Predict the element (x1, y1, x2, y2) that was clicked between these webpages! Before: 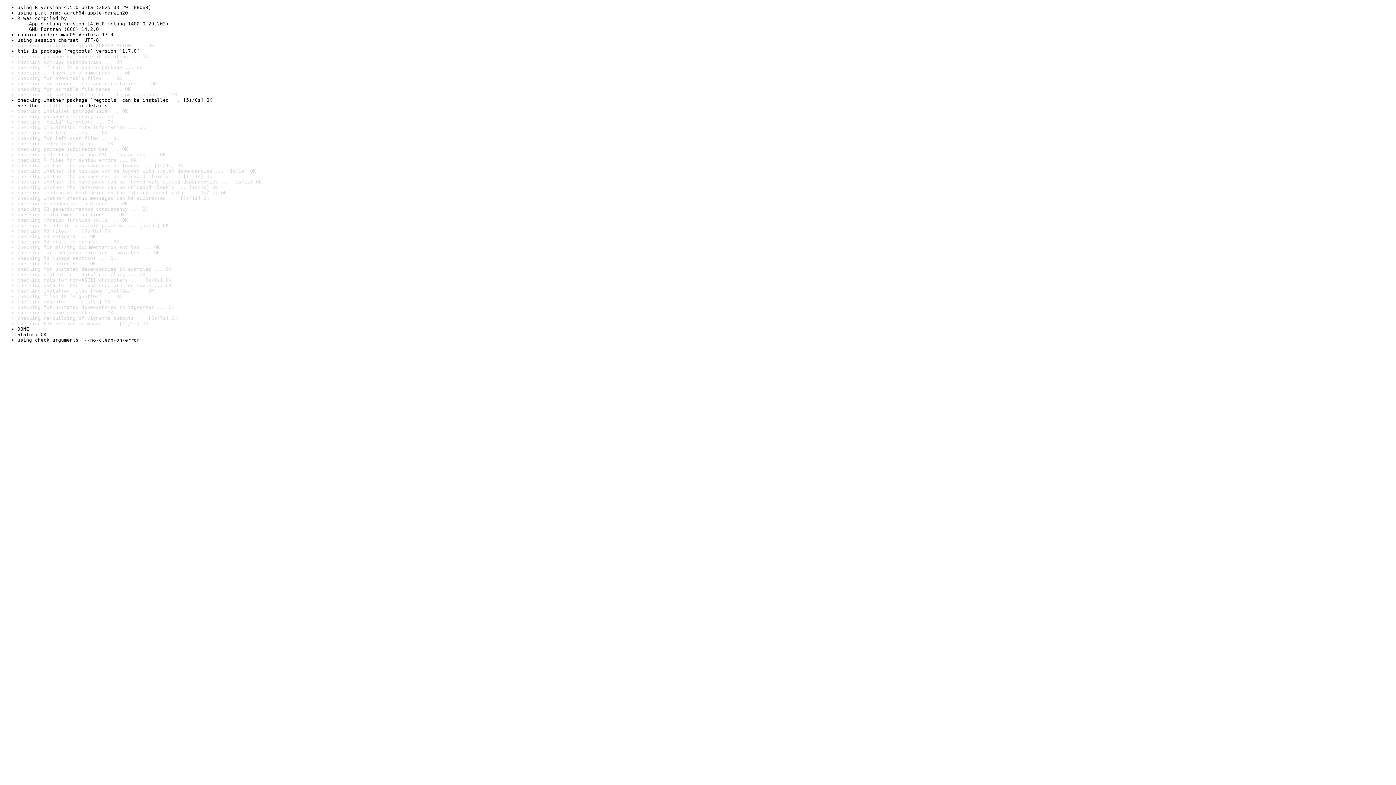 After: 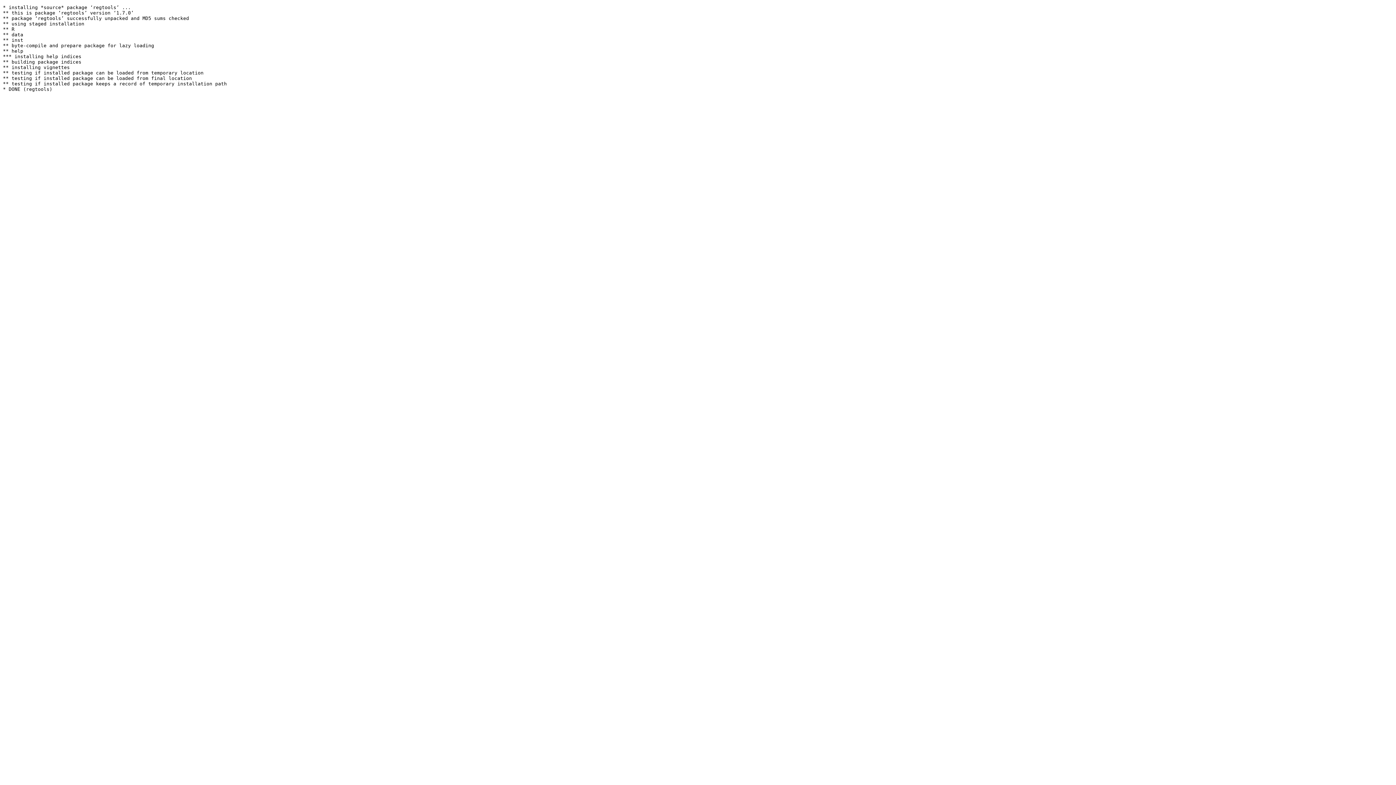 Action: label: install log bbox: (40, 102, 72, 108)